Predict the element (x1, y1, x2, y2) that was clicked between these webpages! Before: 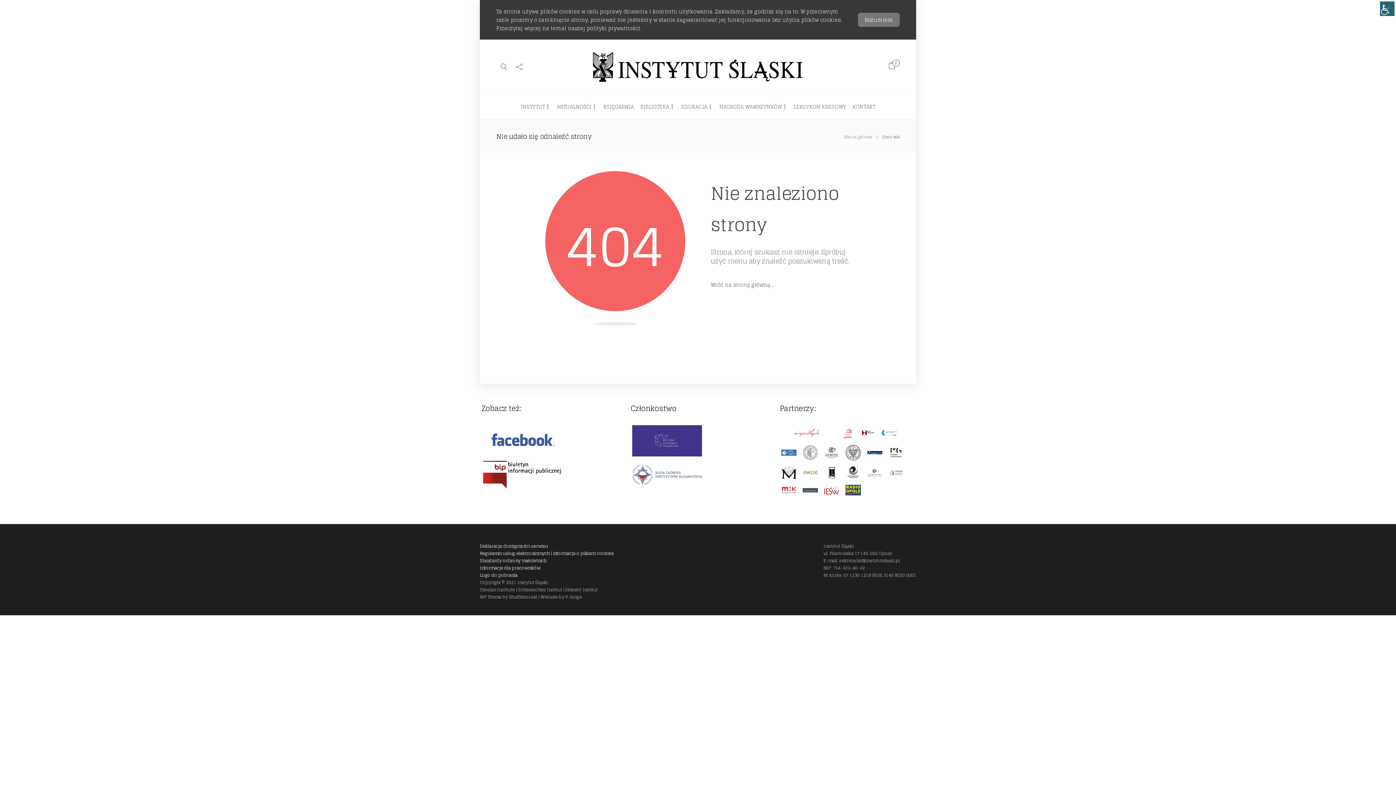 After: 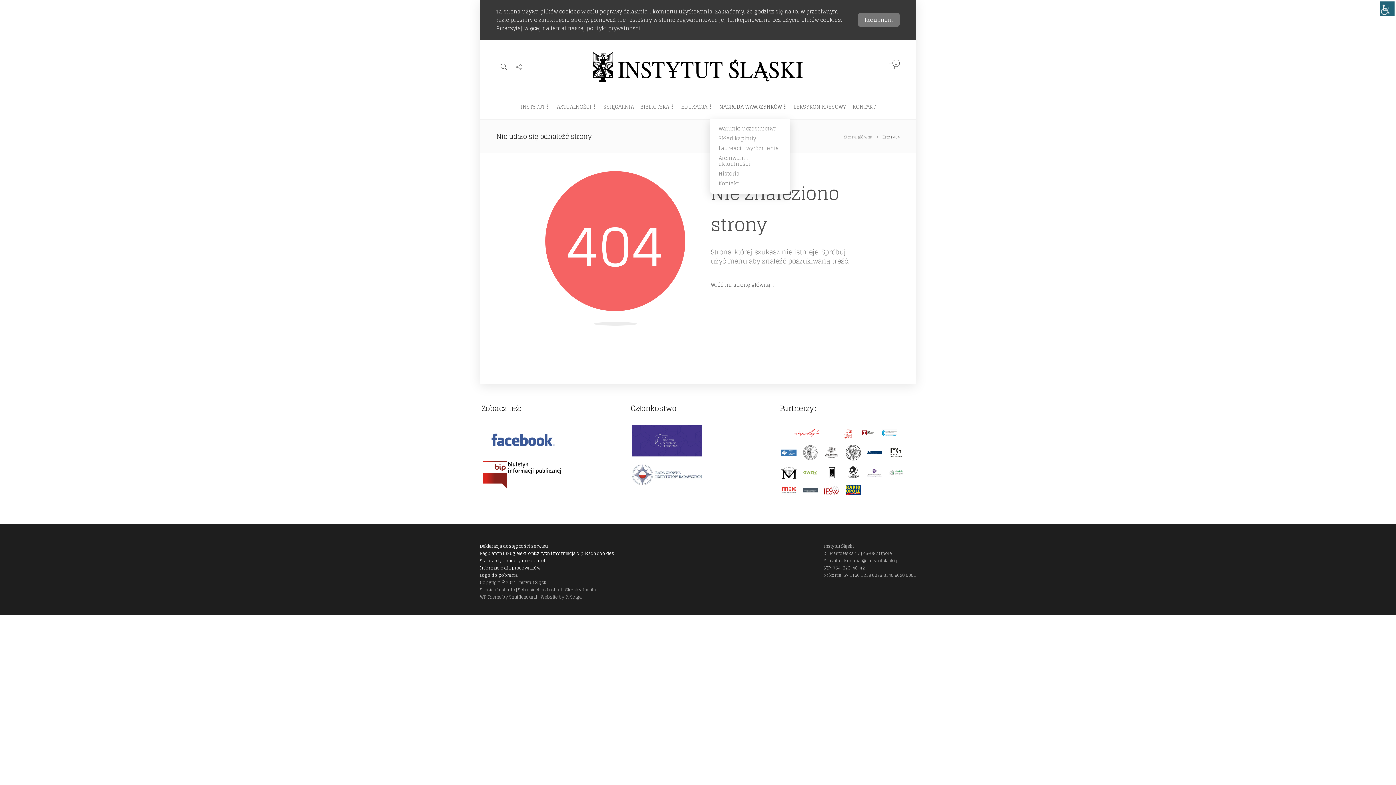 Action: label: NAGRODA WAWRZYNKÓW bbox: (719, 99, 787, 114)